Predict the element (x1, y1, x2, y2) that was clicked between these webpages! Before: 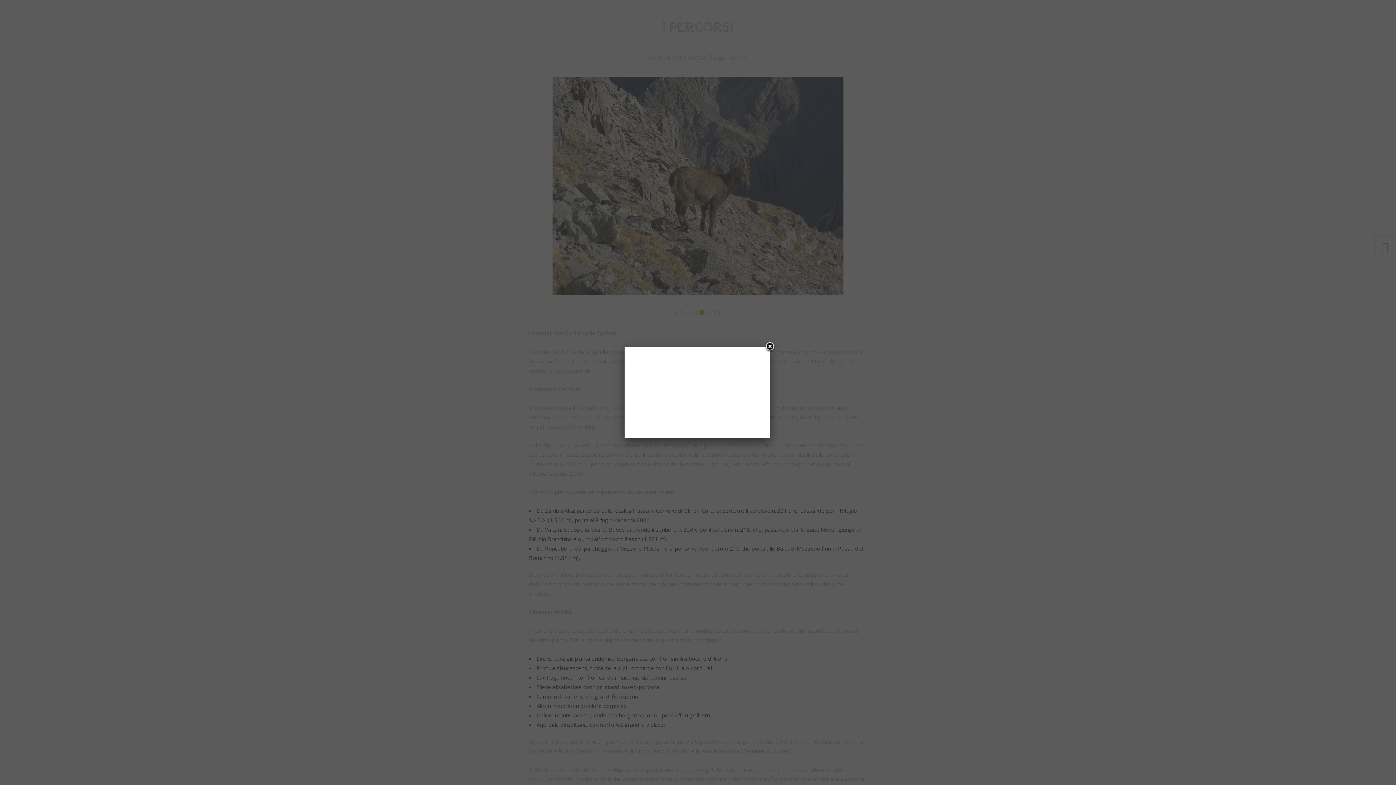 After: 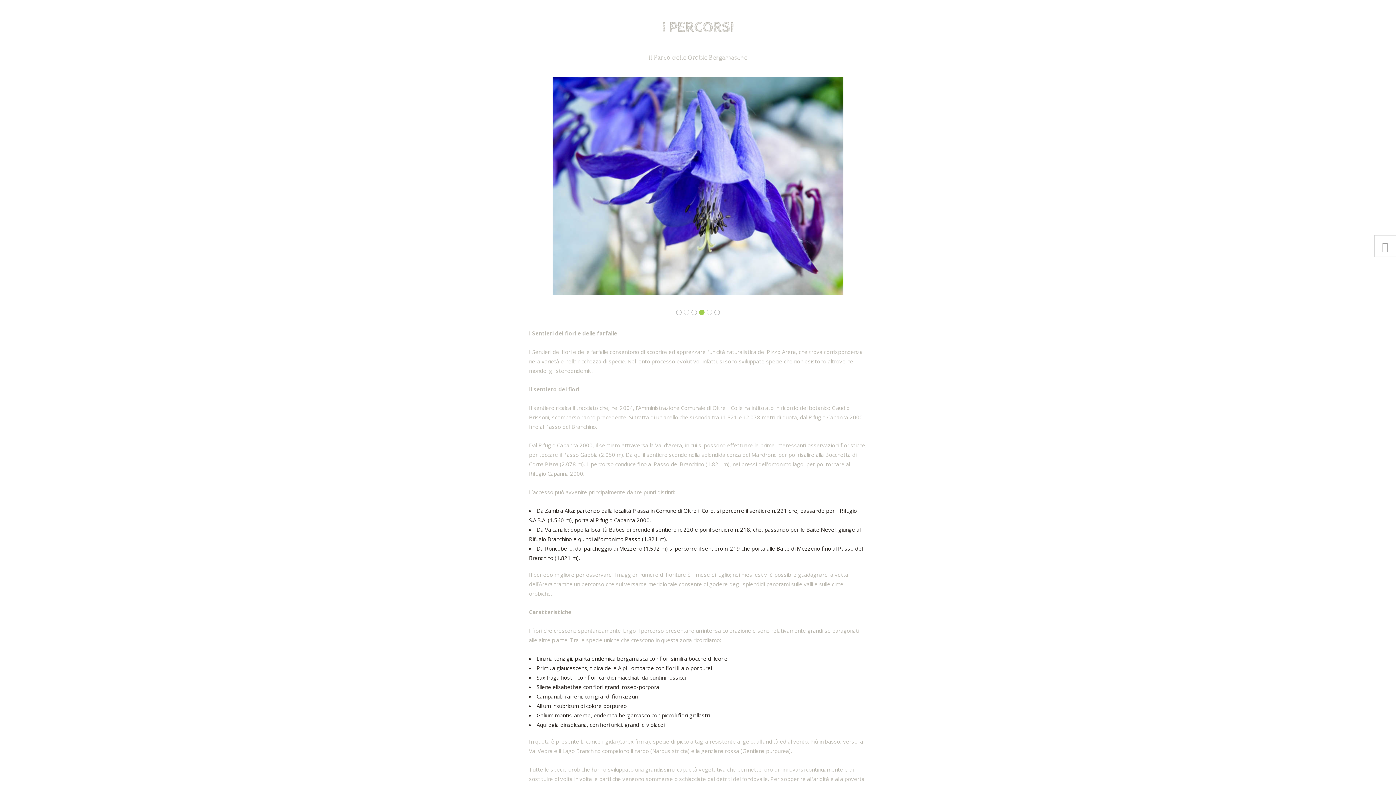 Action: label: Close bbox: (764, 341, 775, 352)